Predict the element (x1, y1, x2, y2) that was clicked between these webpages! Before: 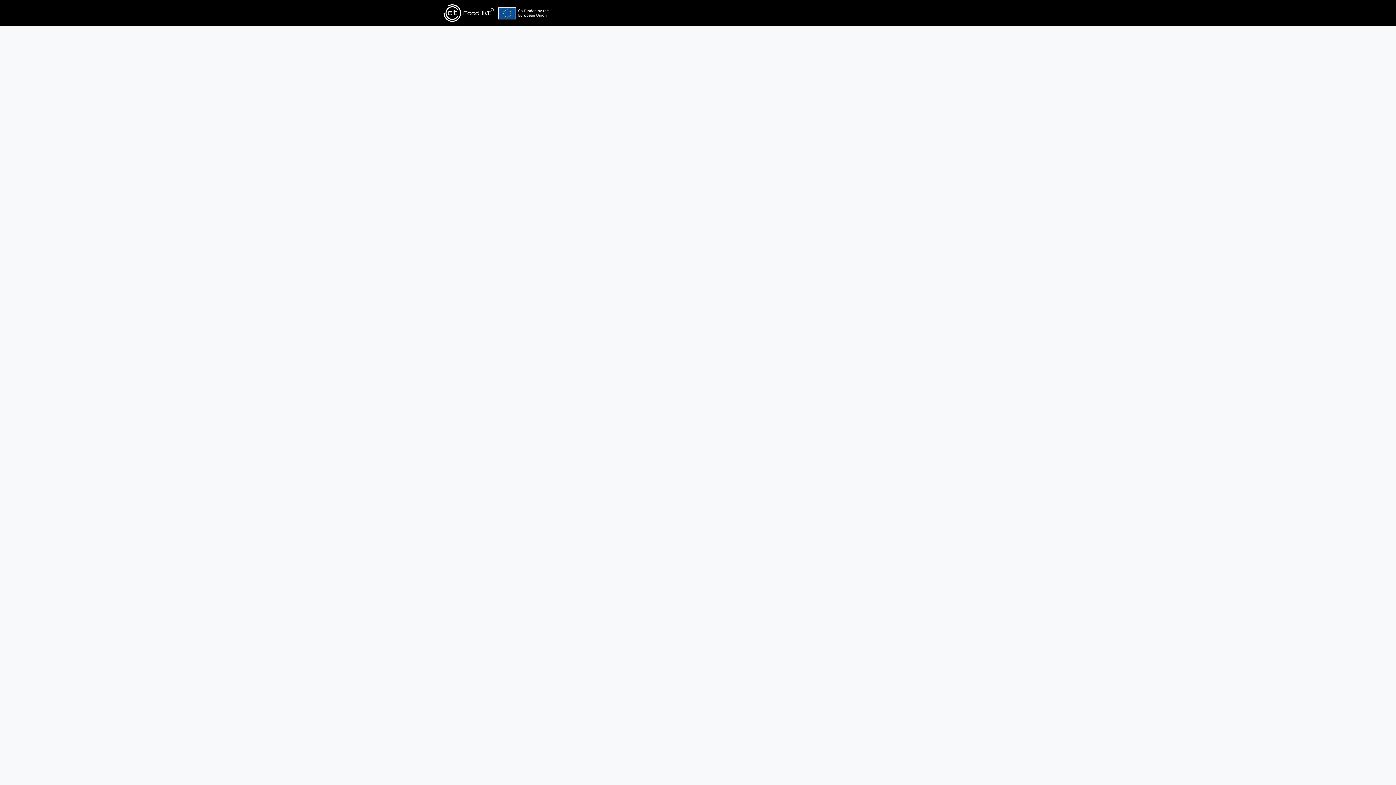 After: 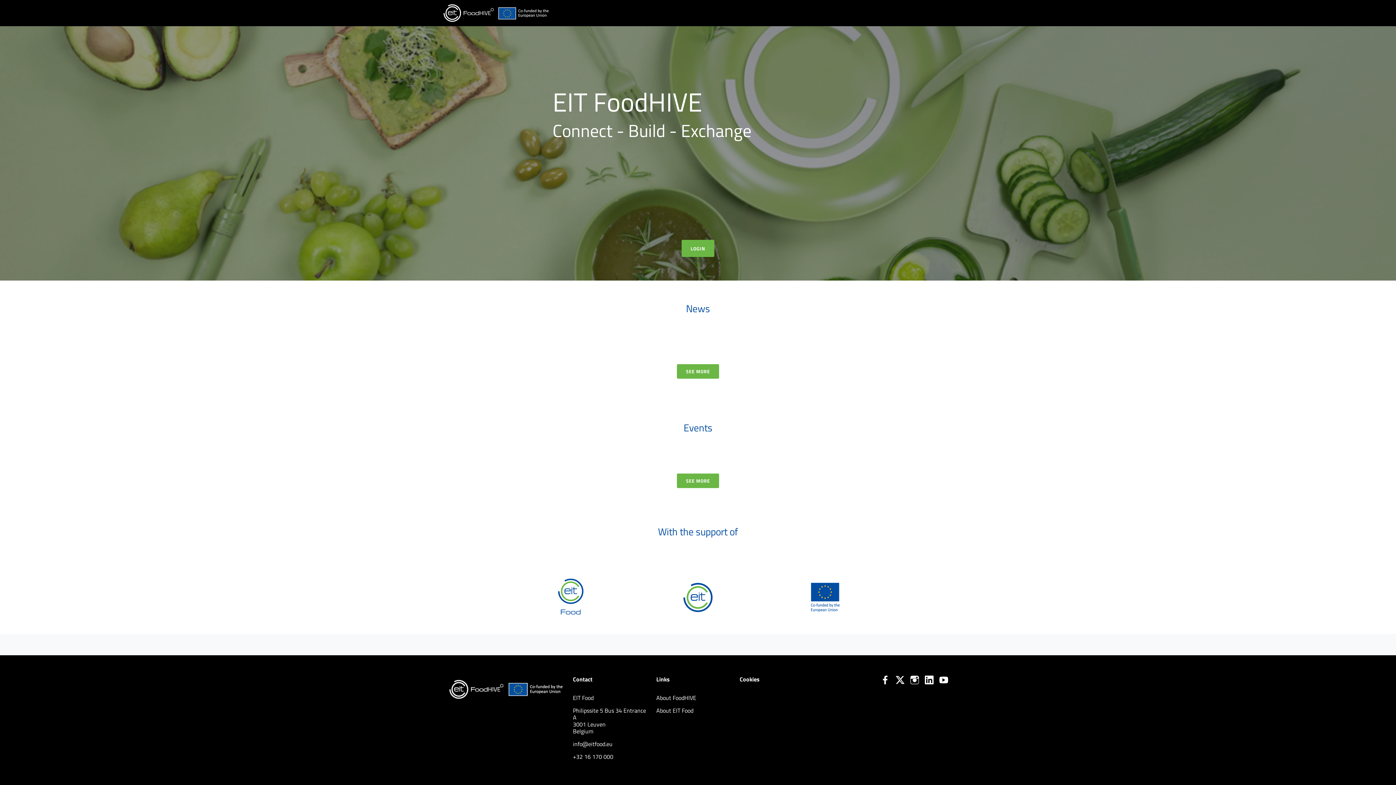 Action: label: Home bbox: (555, 0, 578, 26)